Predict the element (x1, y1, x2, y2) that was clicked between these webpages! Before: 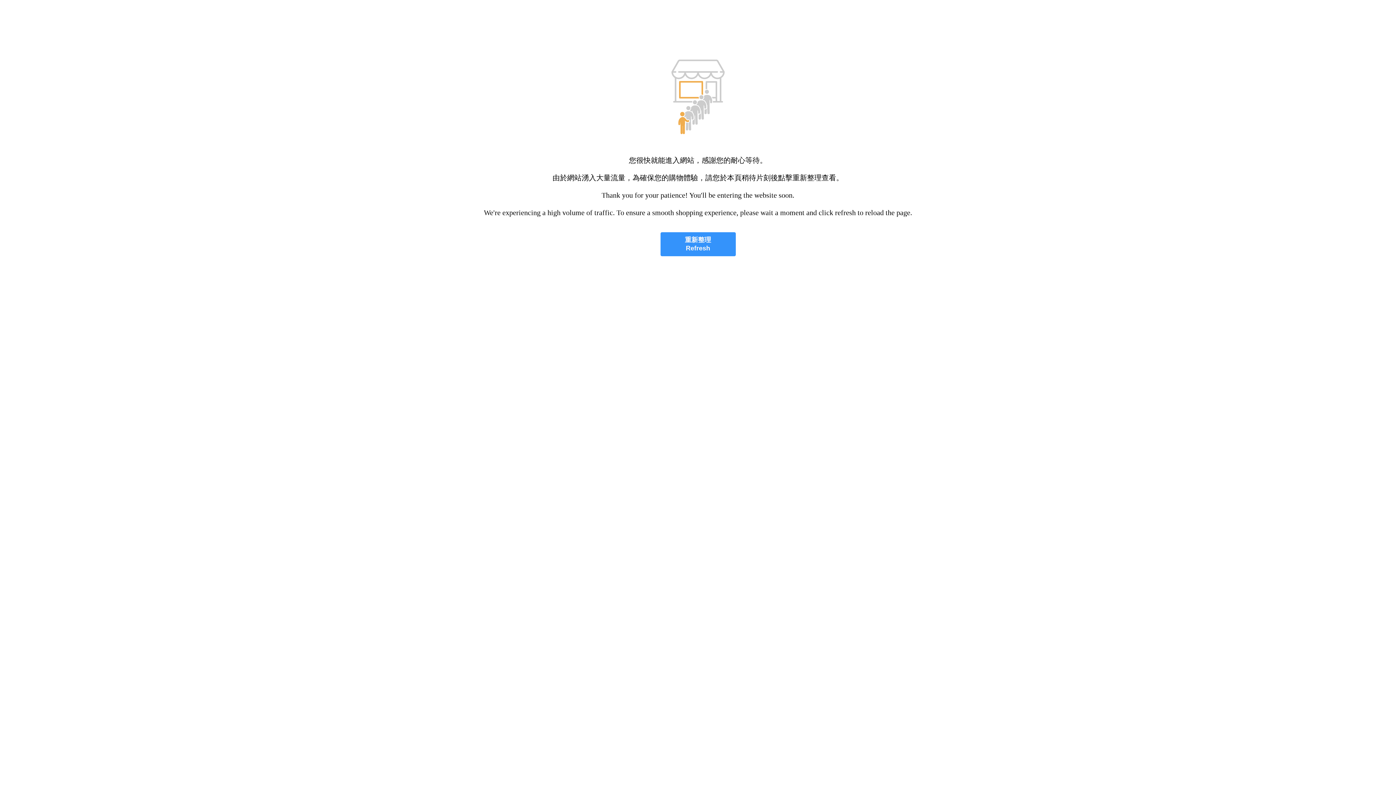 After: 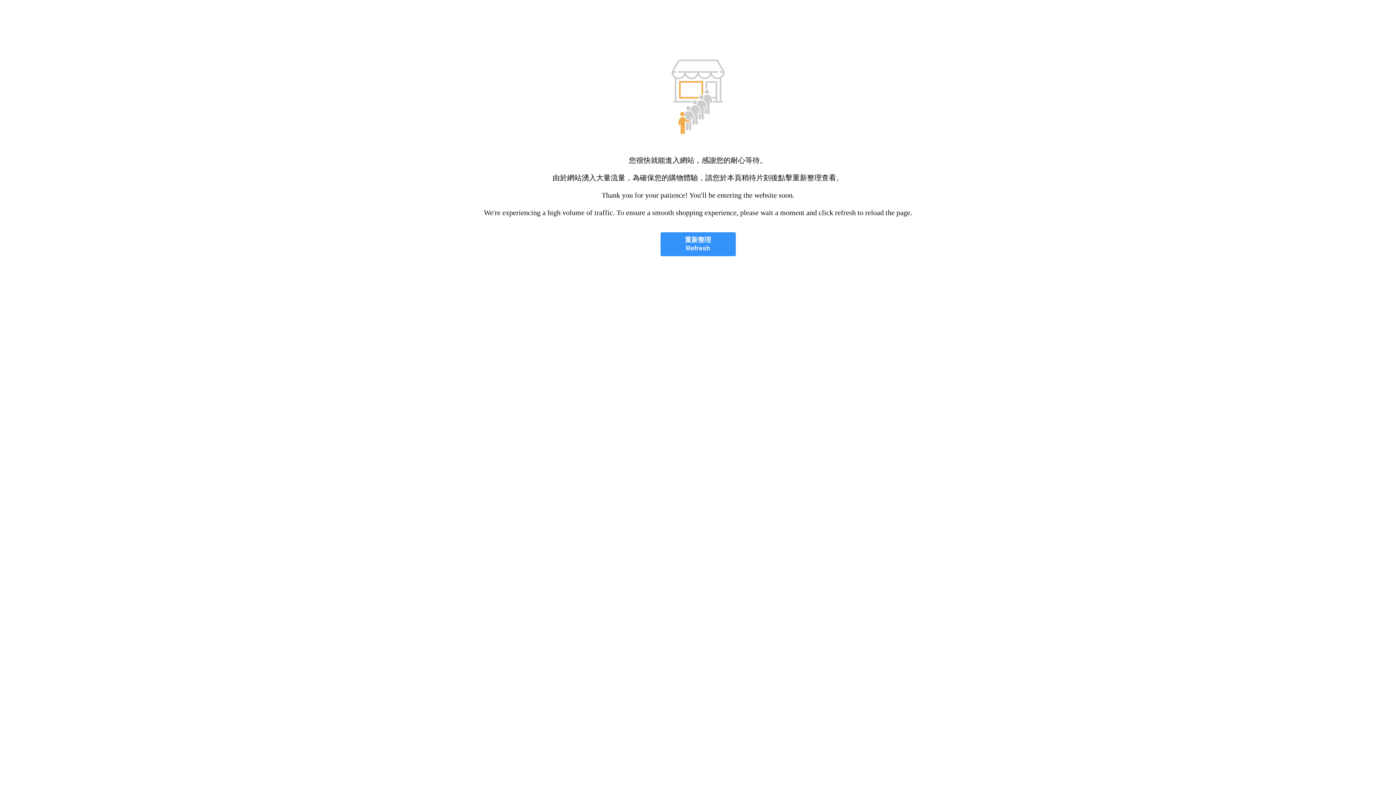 Action: label: 重新整理
Refresh bbox: (660, 232, 735, 256)